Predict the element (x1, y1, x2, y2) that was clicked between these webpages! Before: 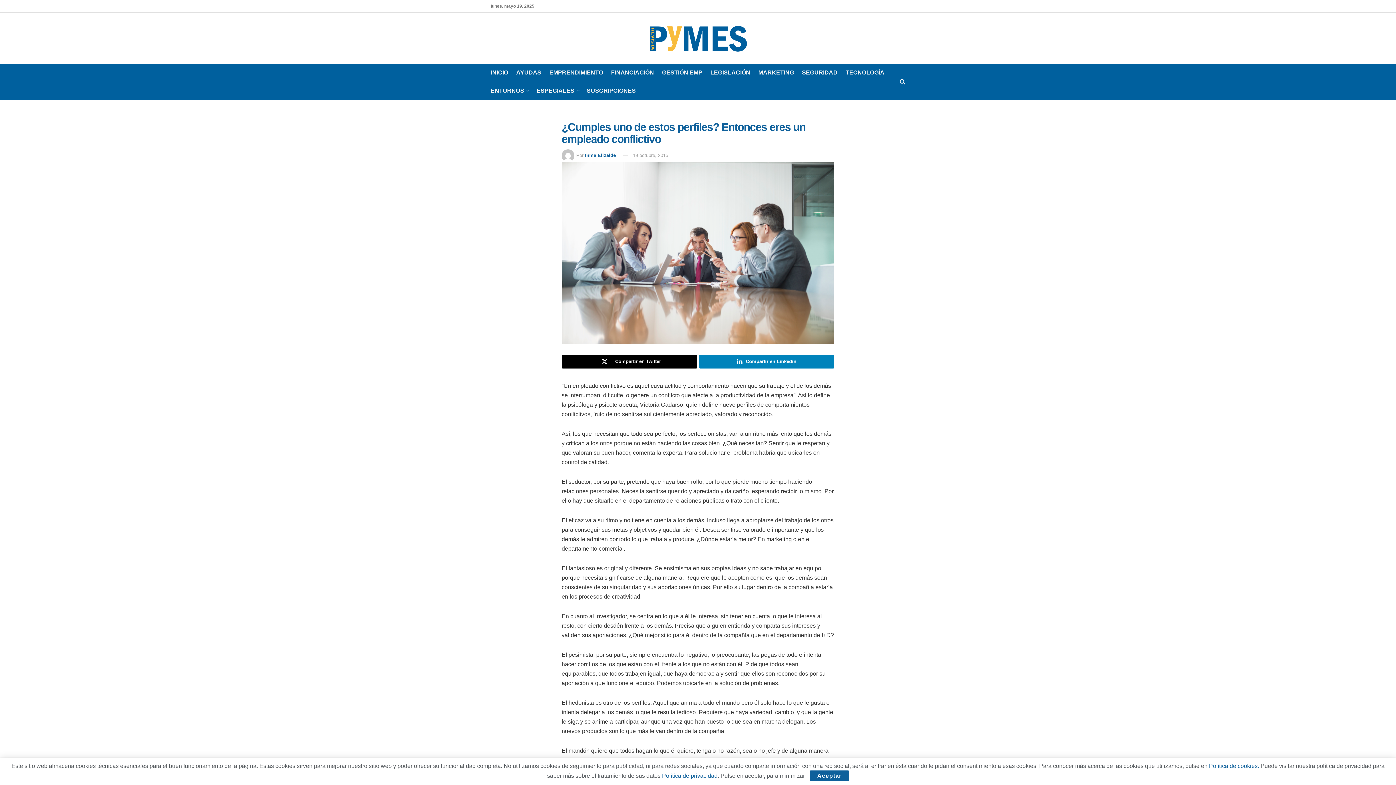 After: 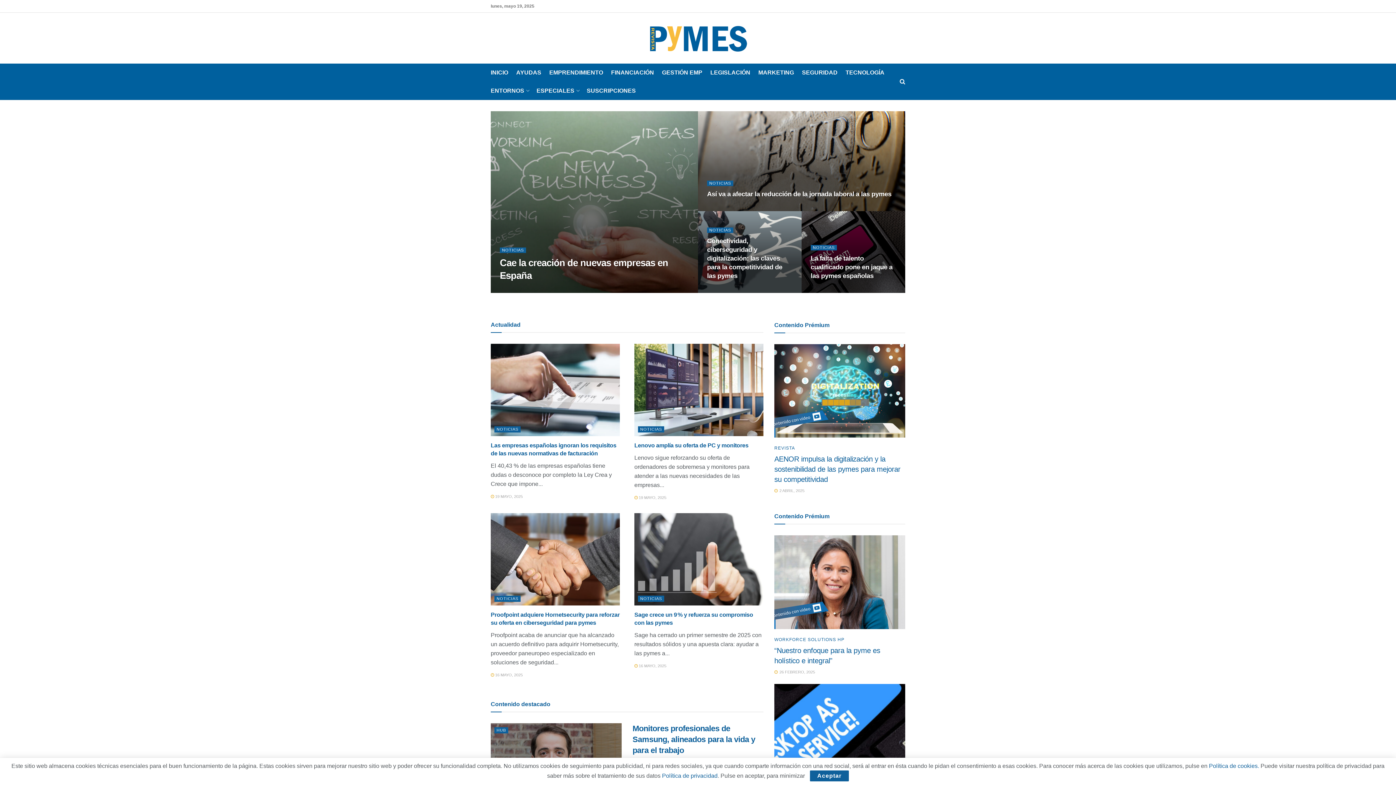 Action: bbox: (490, 67, 508, 78) label: INICIO